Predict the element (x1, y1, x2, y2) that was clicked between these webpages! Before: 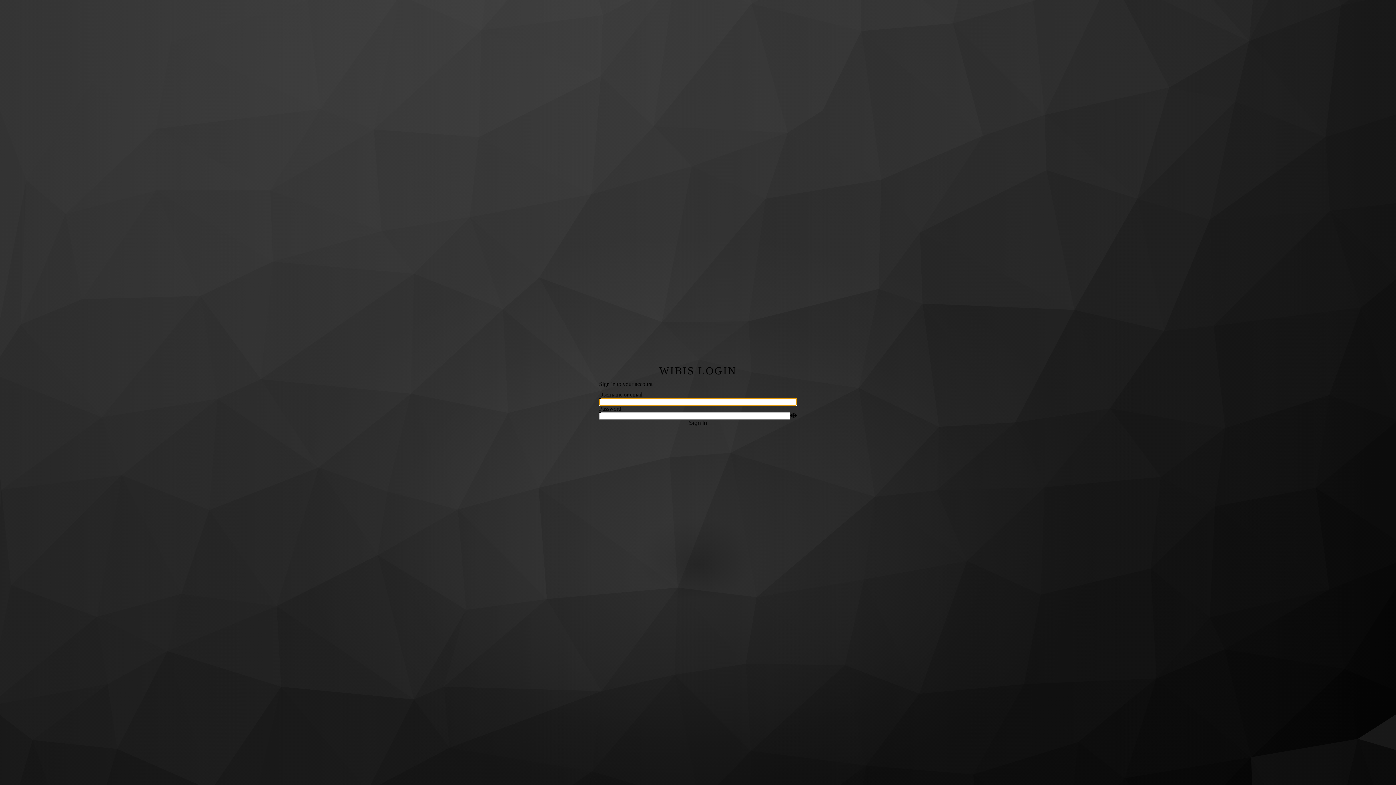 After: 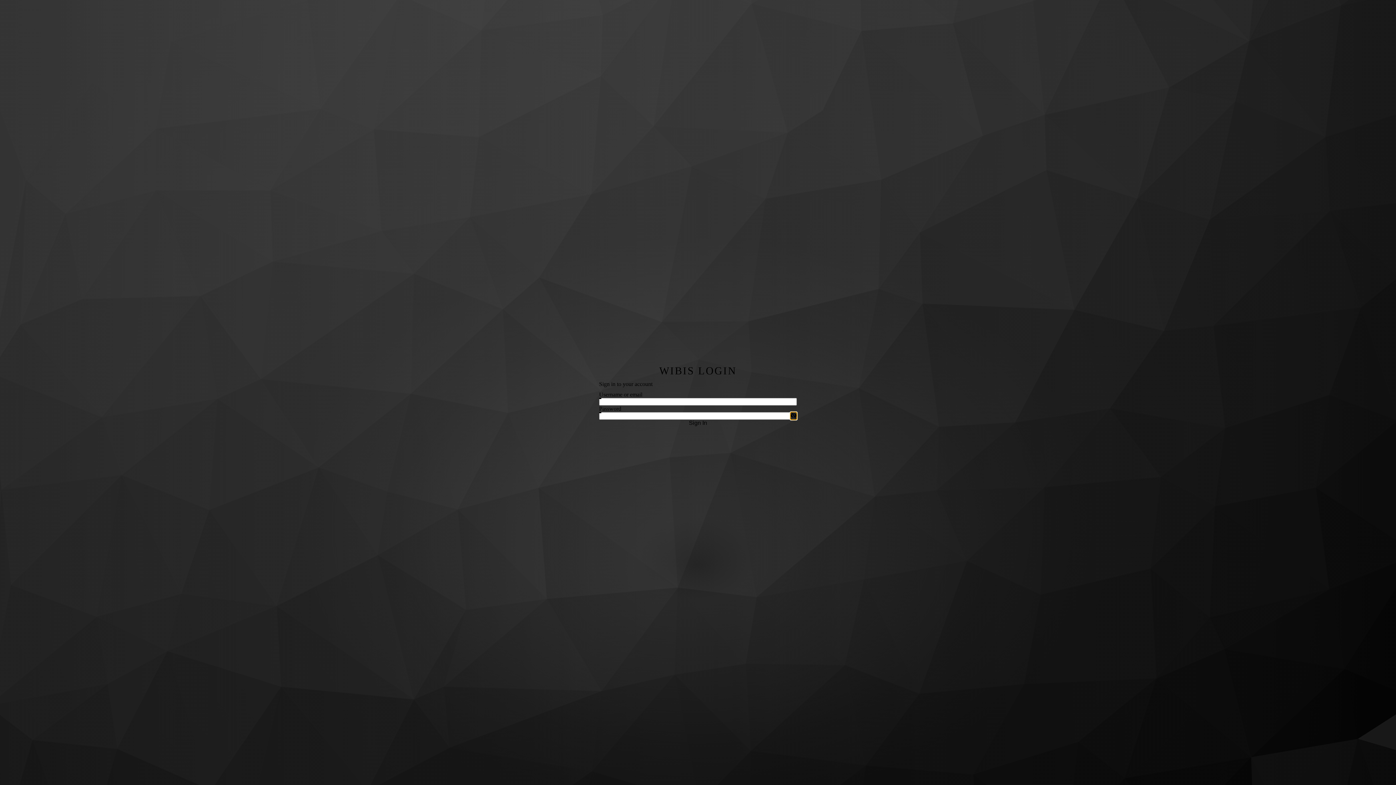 Action: bbox: (790, 412, 797, 419) label: Show password